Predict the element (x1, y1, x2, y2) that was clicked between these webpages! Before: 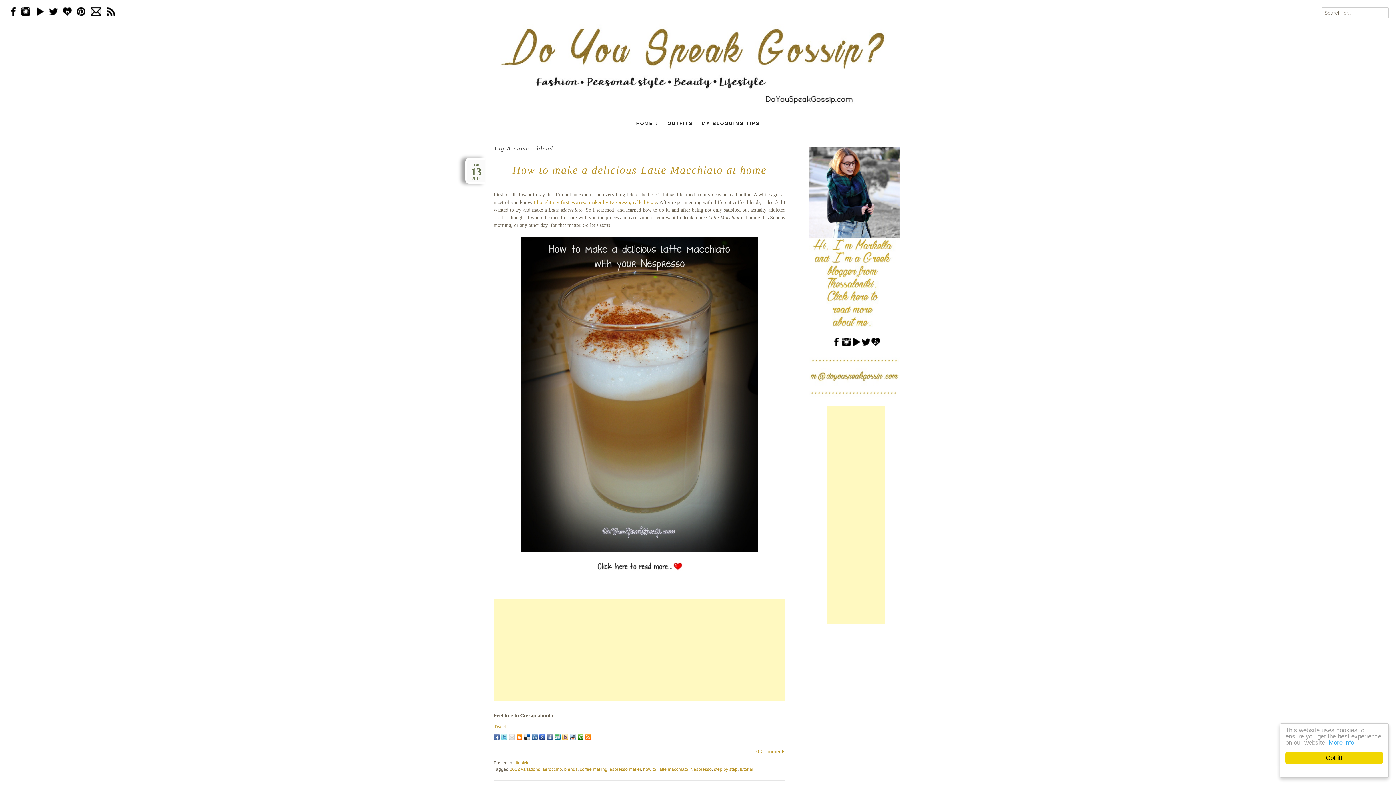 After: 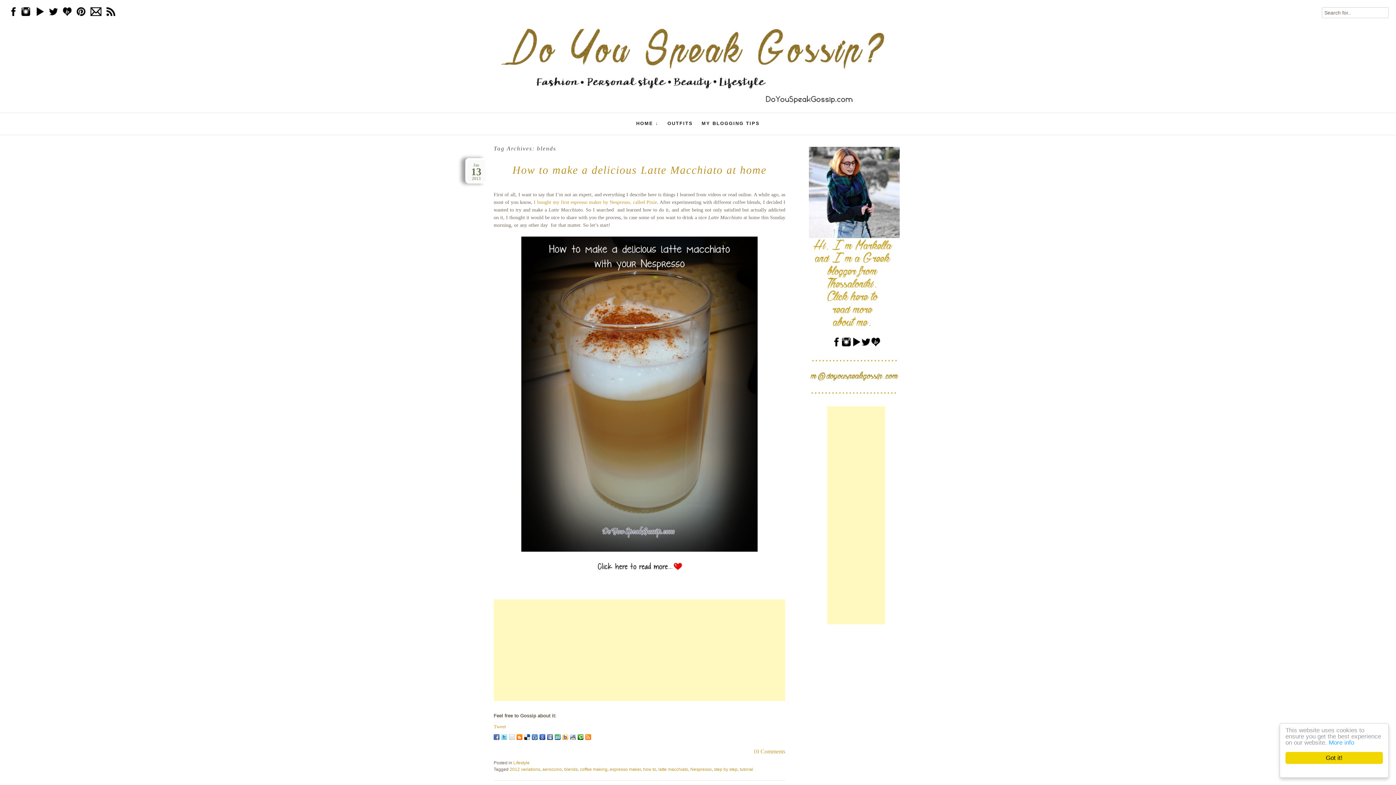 Action: bbox: (74, 11, 87, 17)